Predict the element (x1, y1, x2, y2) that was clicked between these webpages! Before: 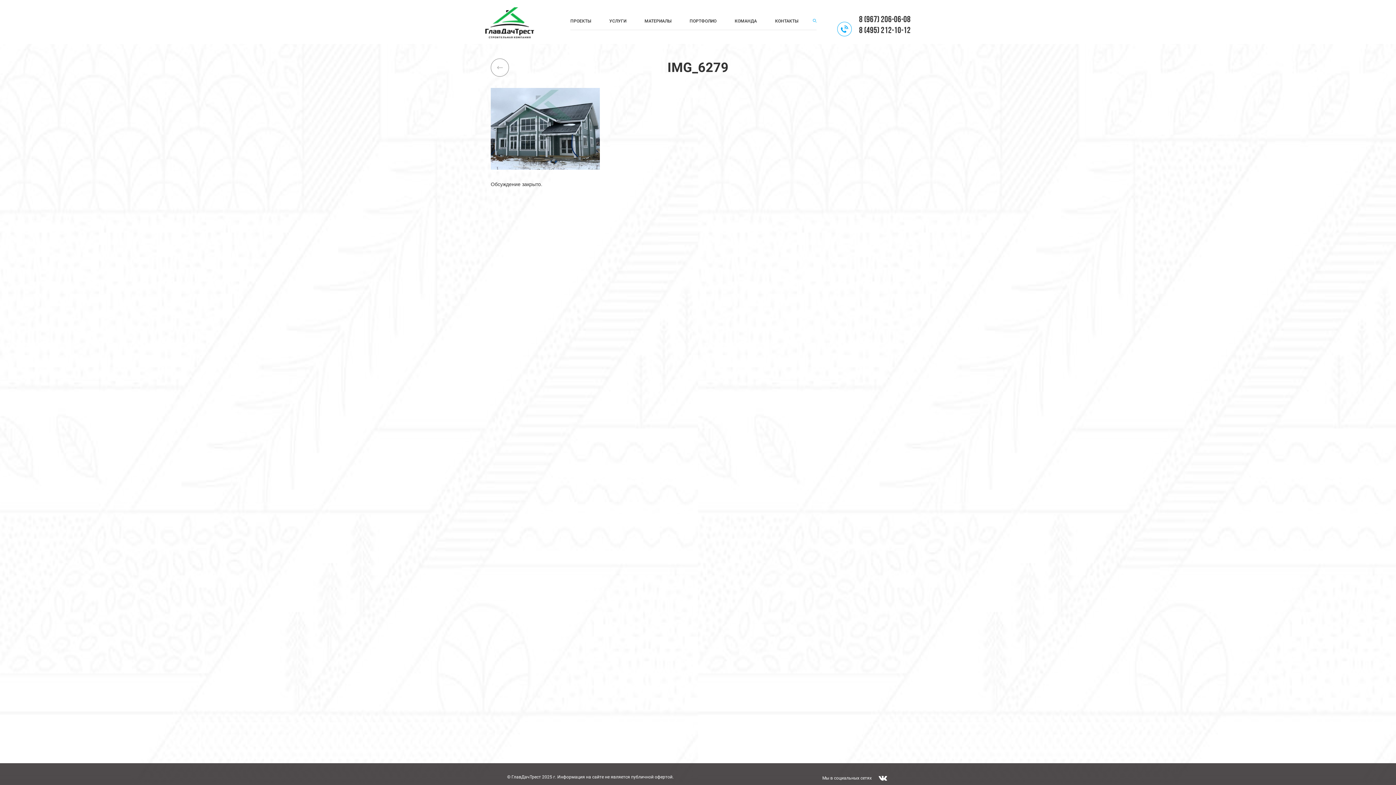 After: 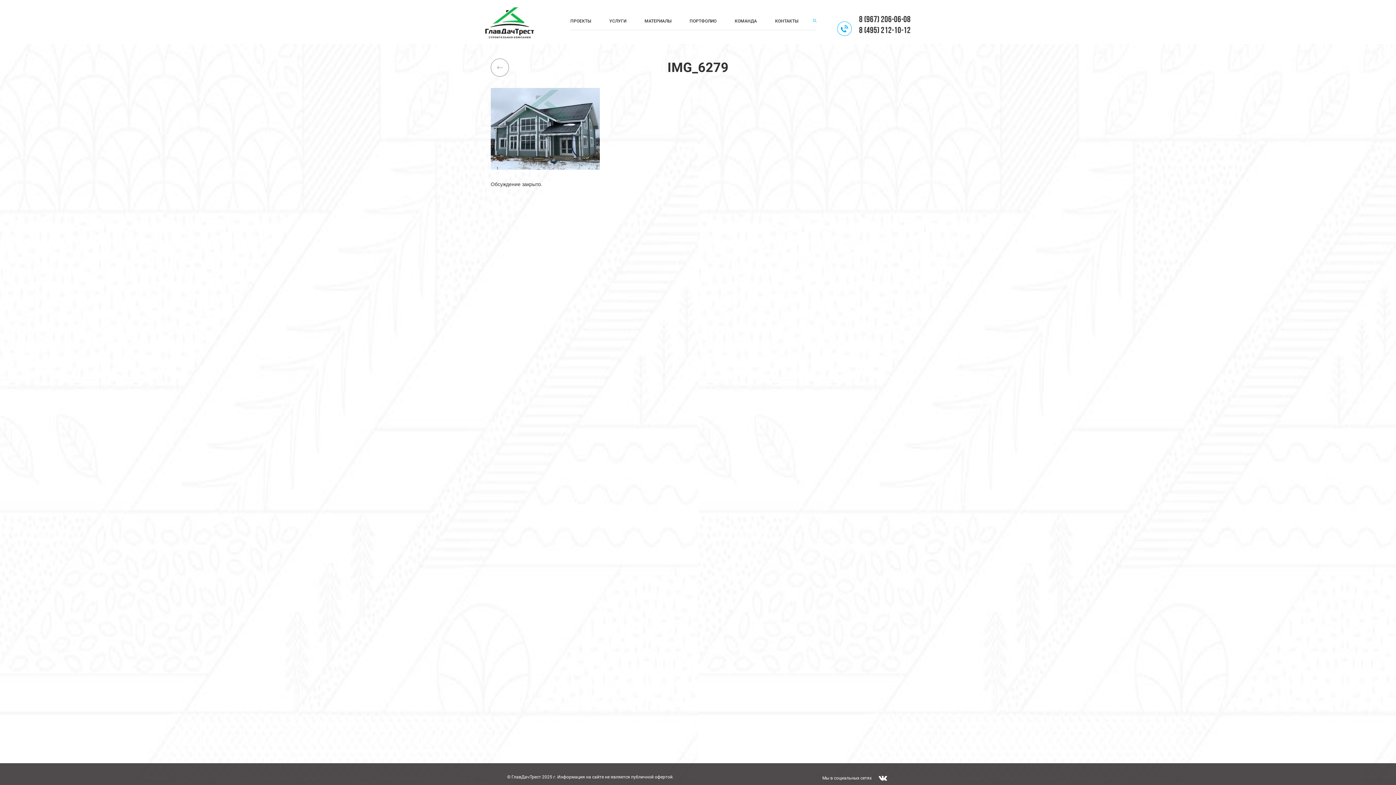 Action: bbox: (859, 14, 910, 25) label: 8 (967) 206-06-08